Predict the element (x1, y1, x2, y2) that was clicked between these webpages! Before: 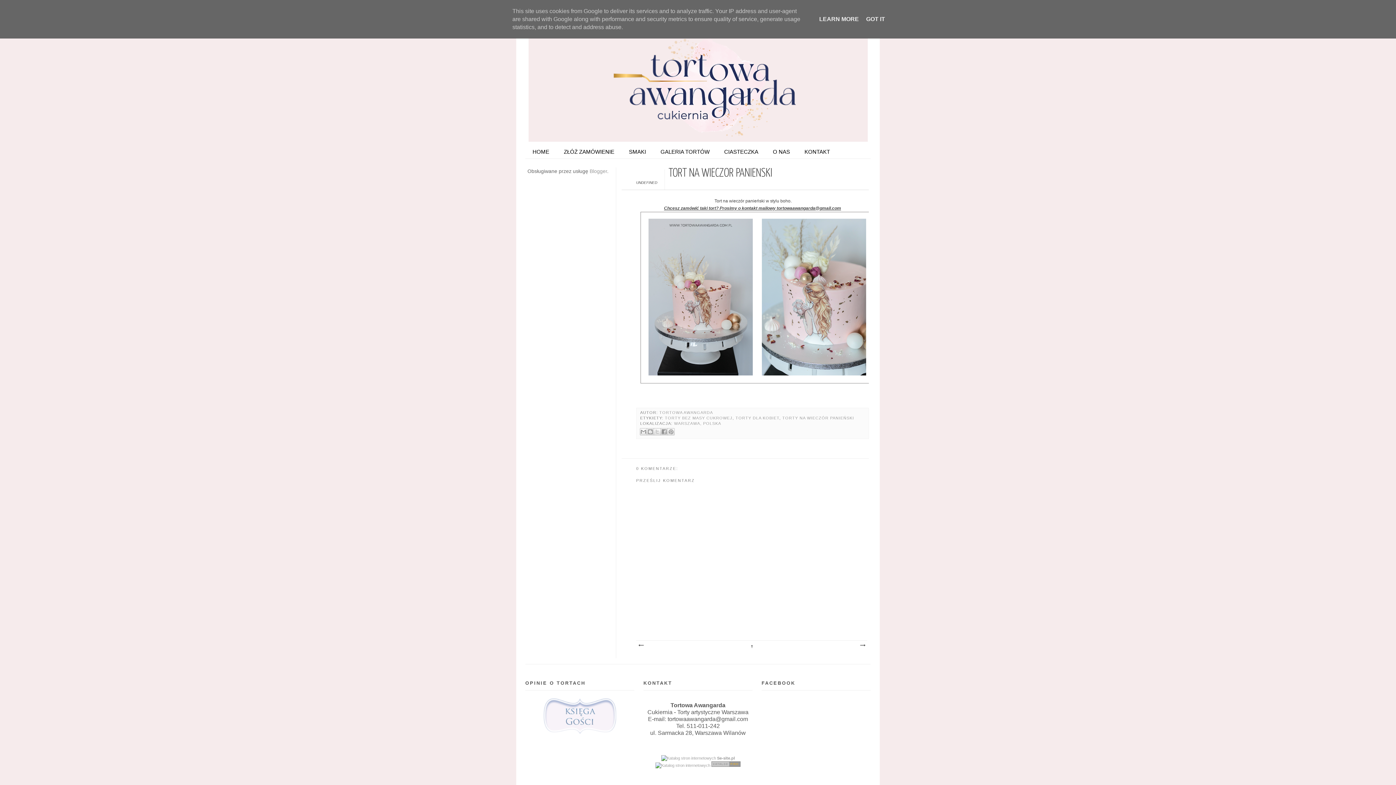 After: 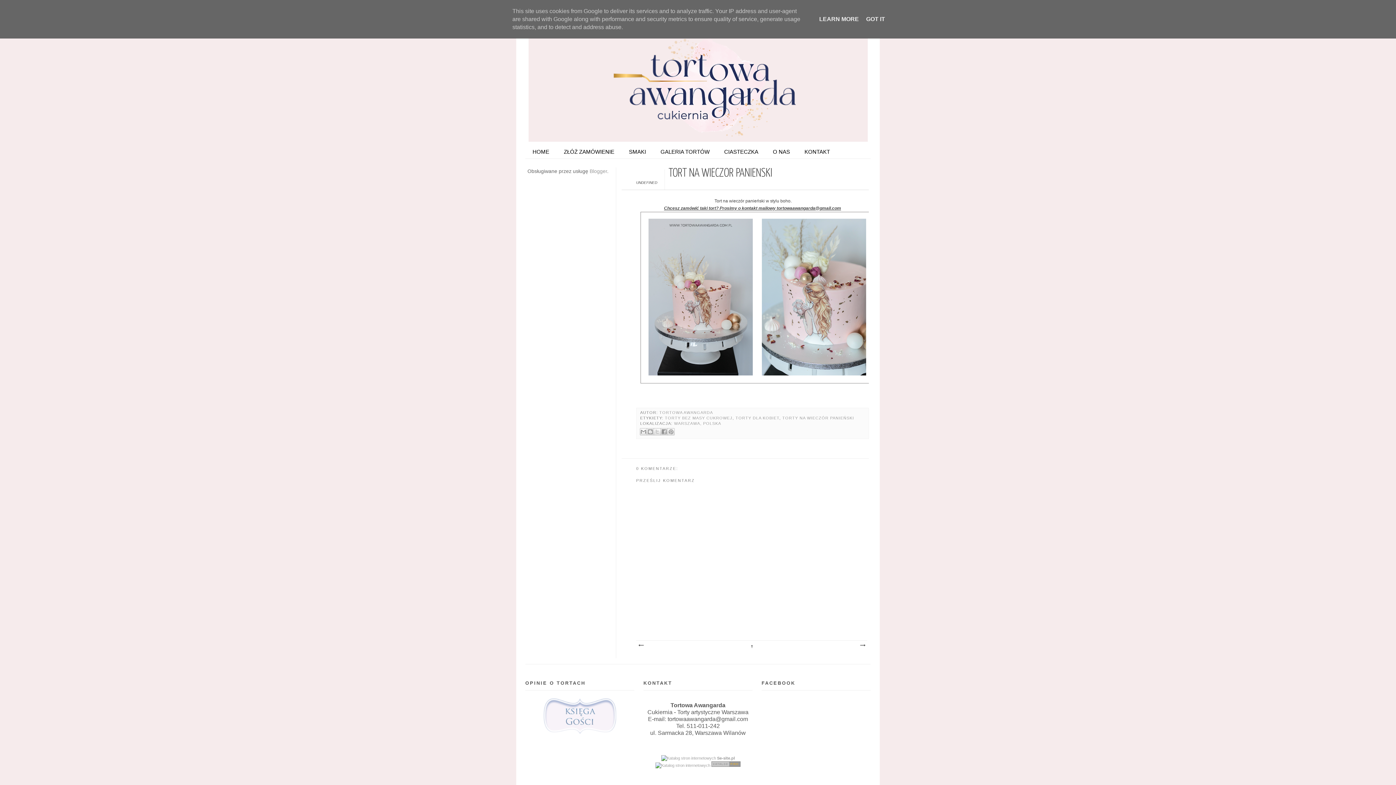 Action: bbox: (747, 643, 756, 649)